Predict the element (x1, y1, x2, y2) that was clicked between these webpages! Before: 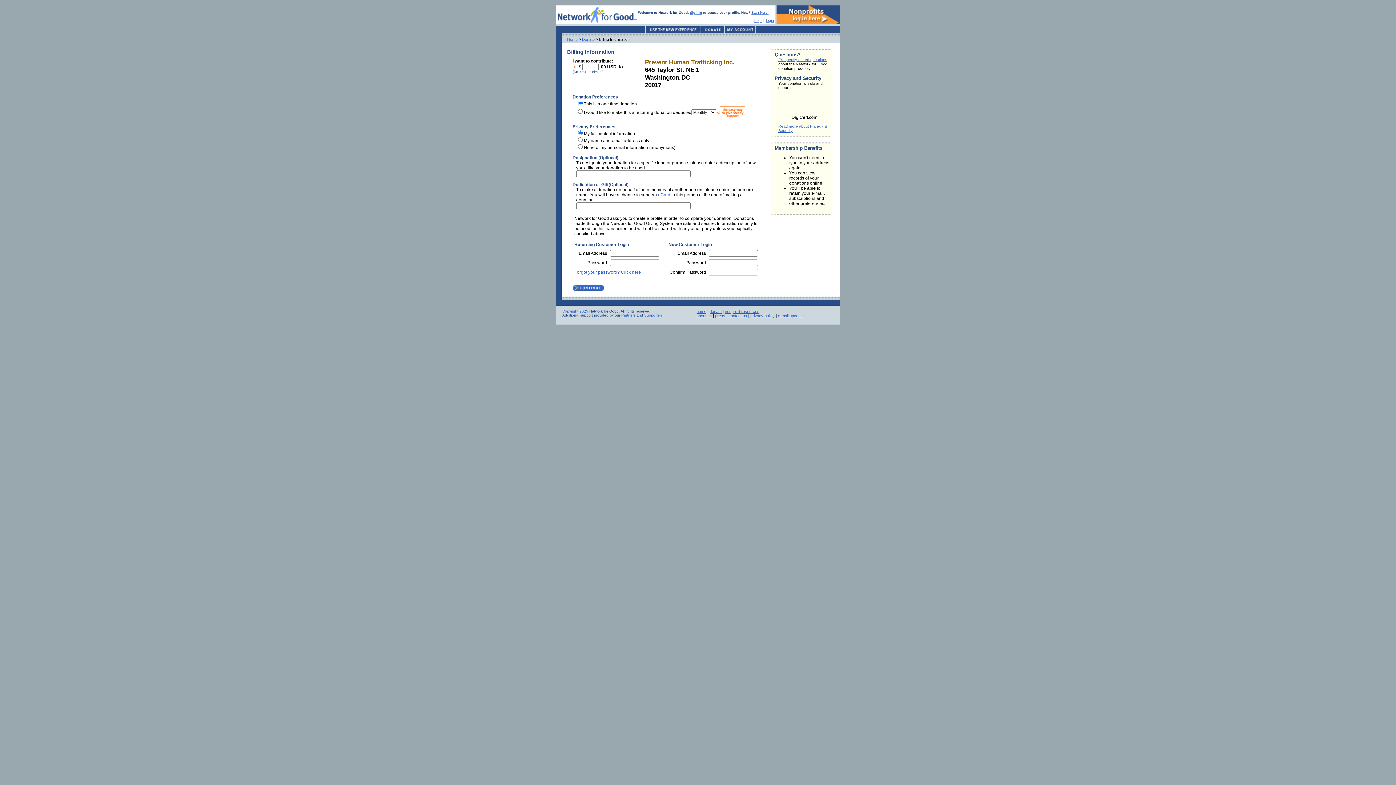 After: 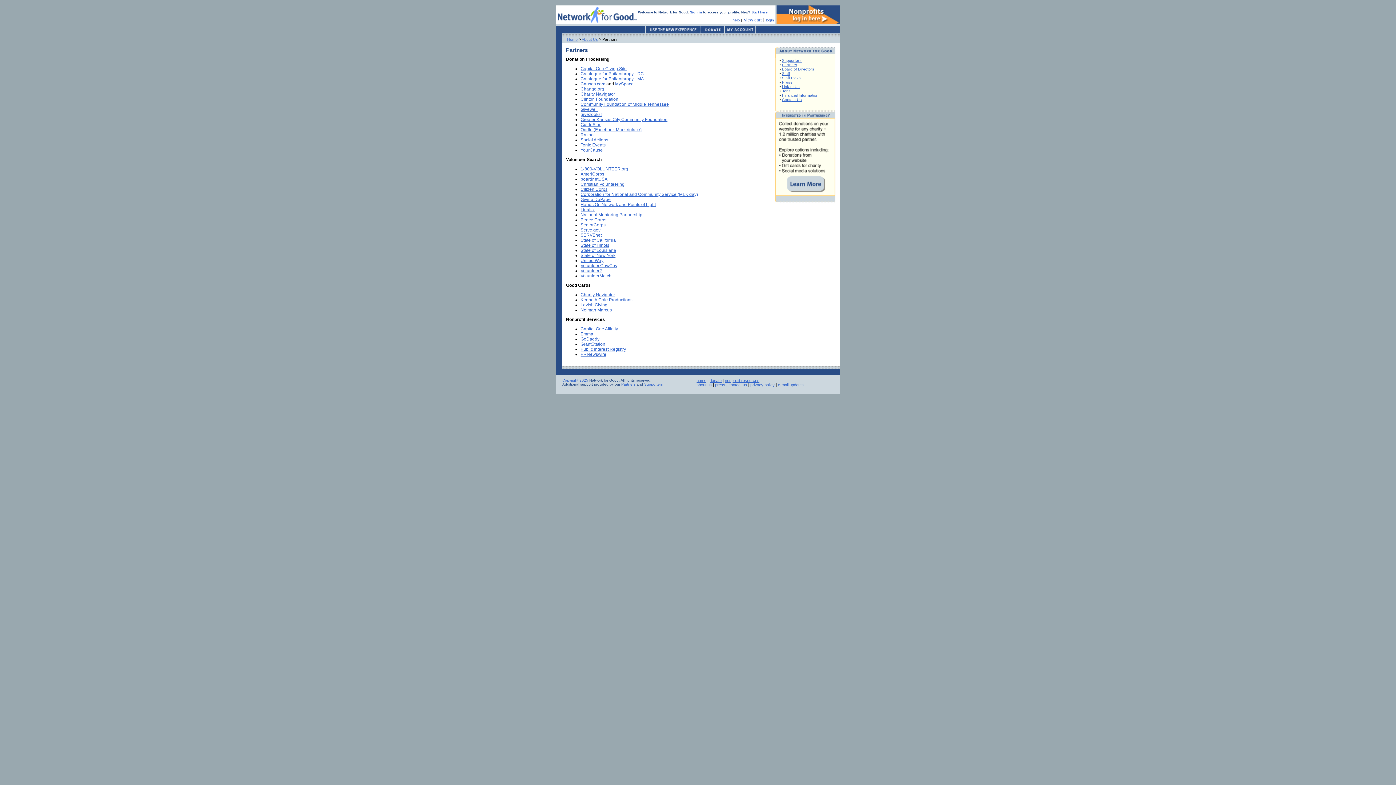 Action: label: Partners bbox: (621, 313, 635, 317)